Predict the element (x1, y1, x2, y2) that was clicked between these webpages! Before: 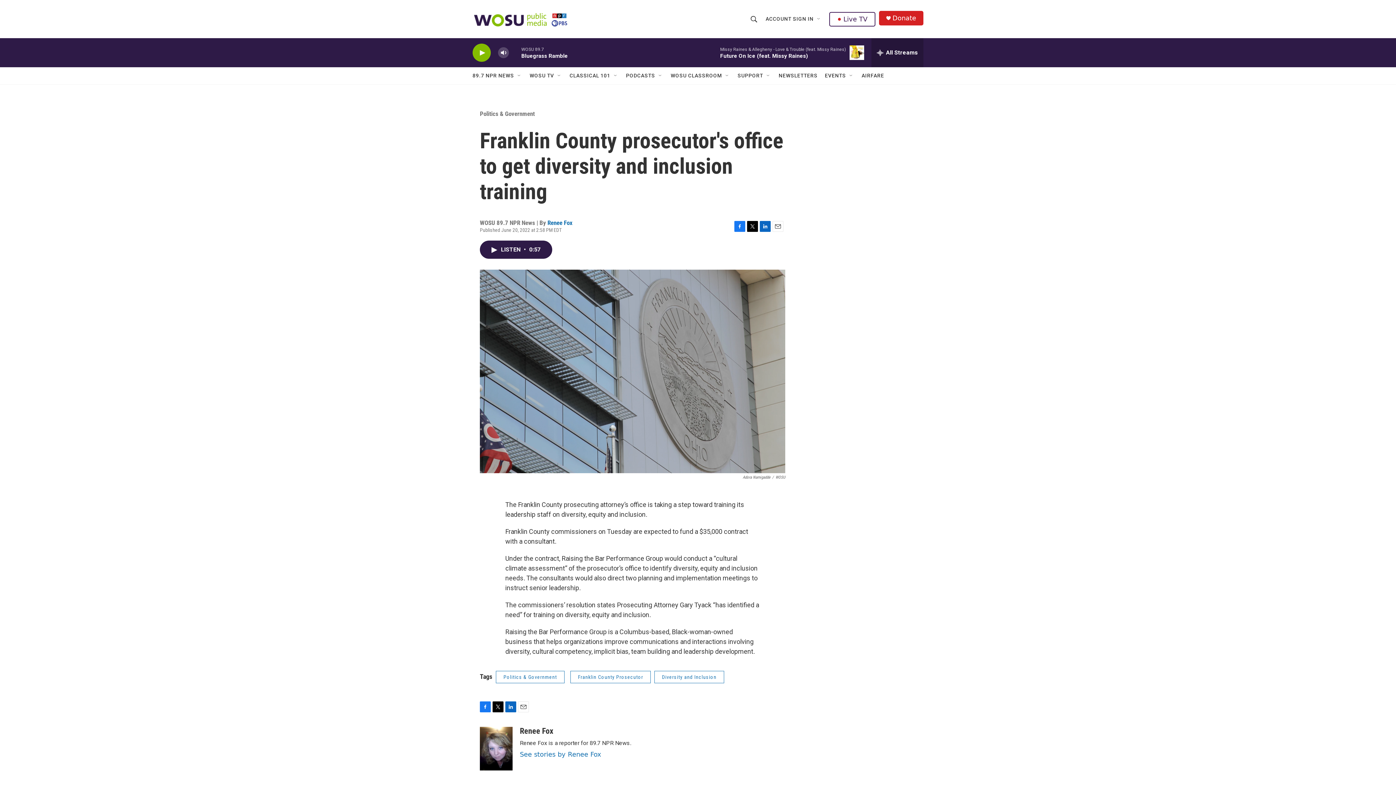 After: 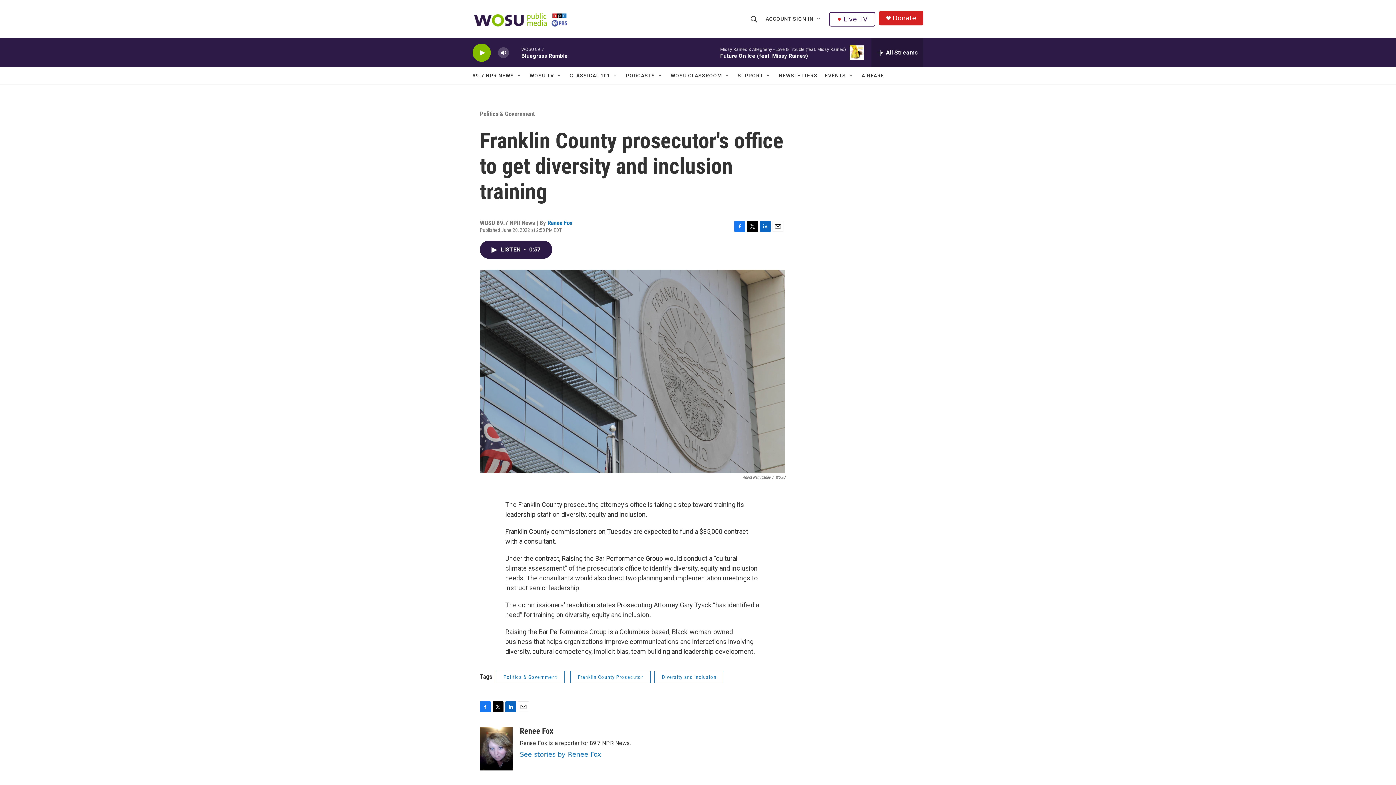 Action: bbox: (734, 220, 745, 231) label: Facebook